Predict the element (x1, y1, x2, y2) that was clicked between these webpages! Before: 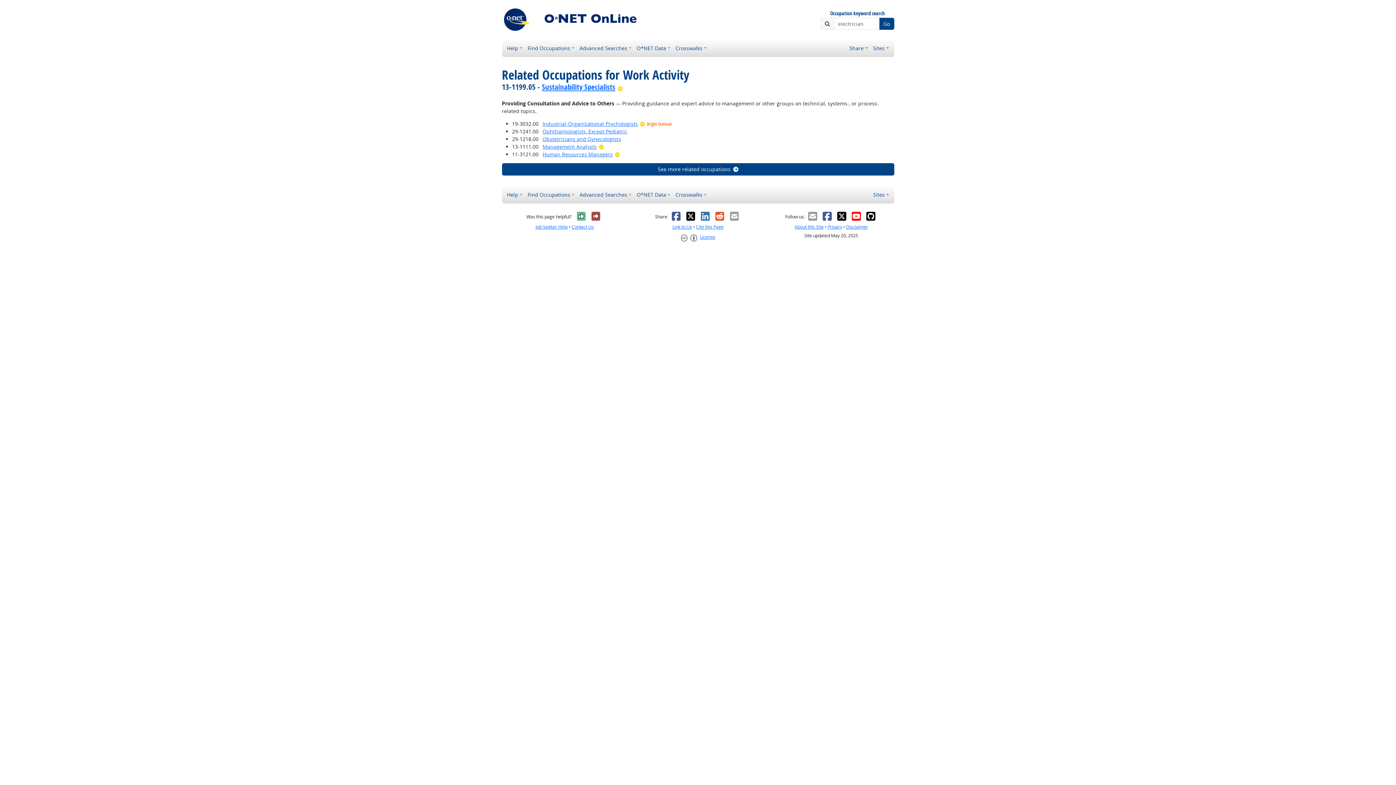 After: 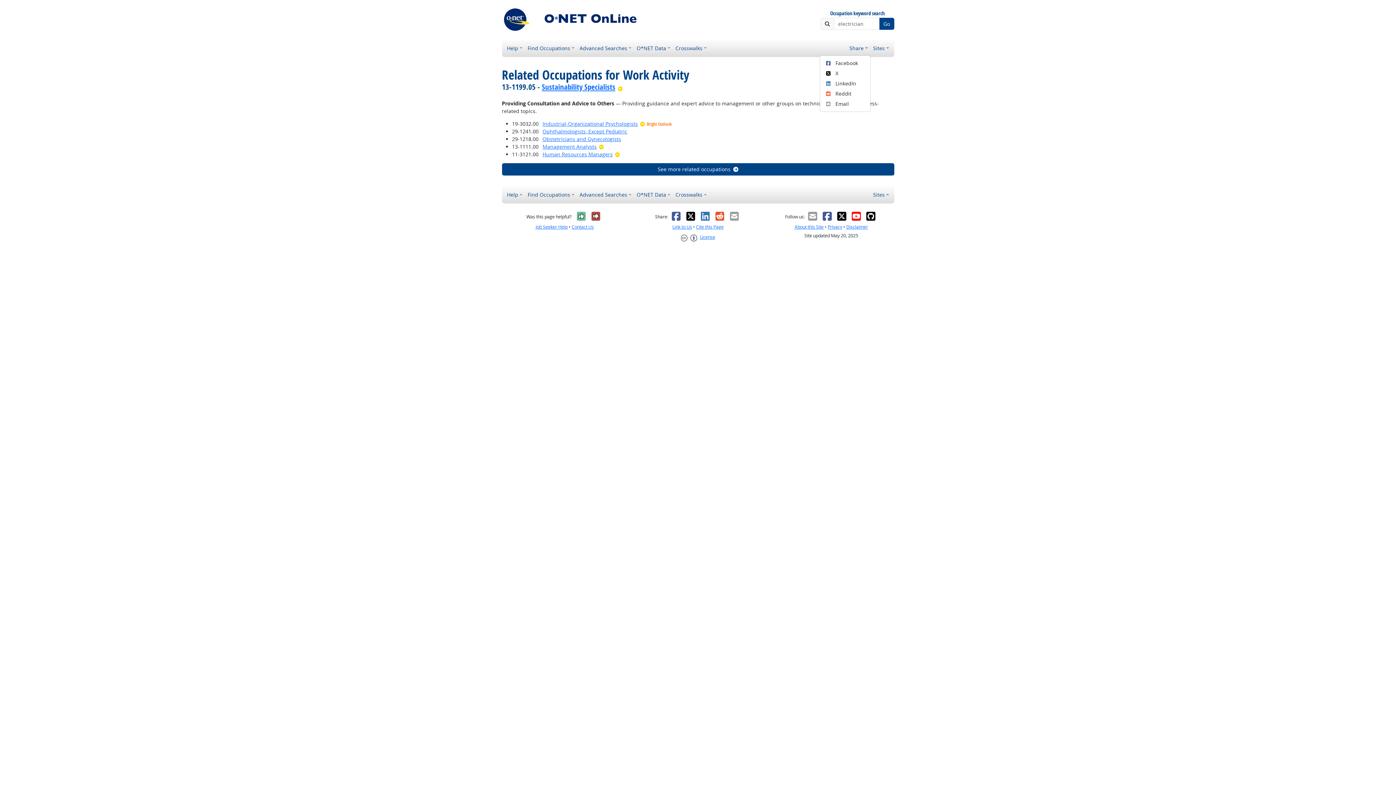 Action: bbox: (847, 41, 870, 54) label: Share